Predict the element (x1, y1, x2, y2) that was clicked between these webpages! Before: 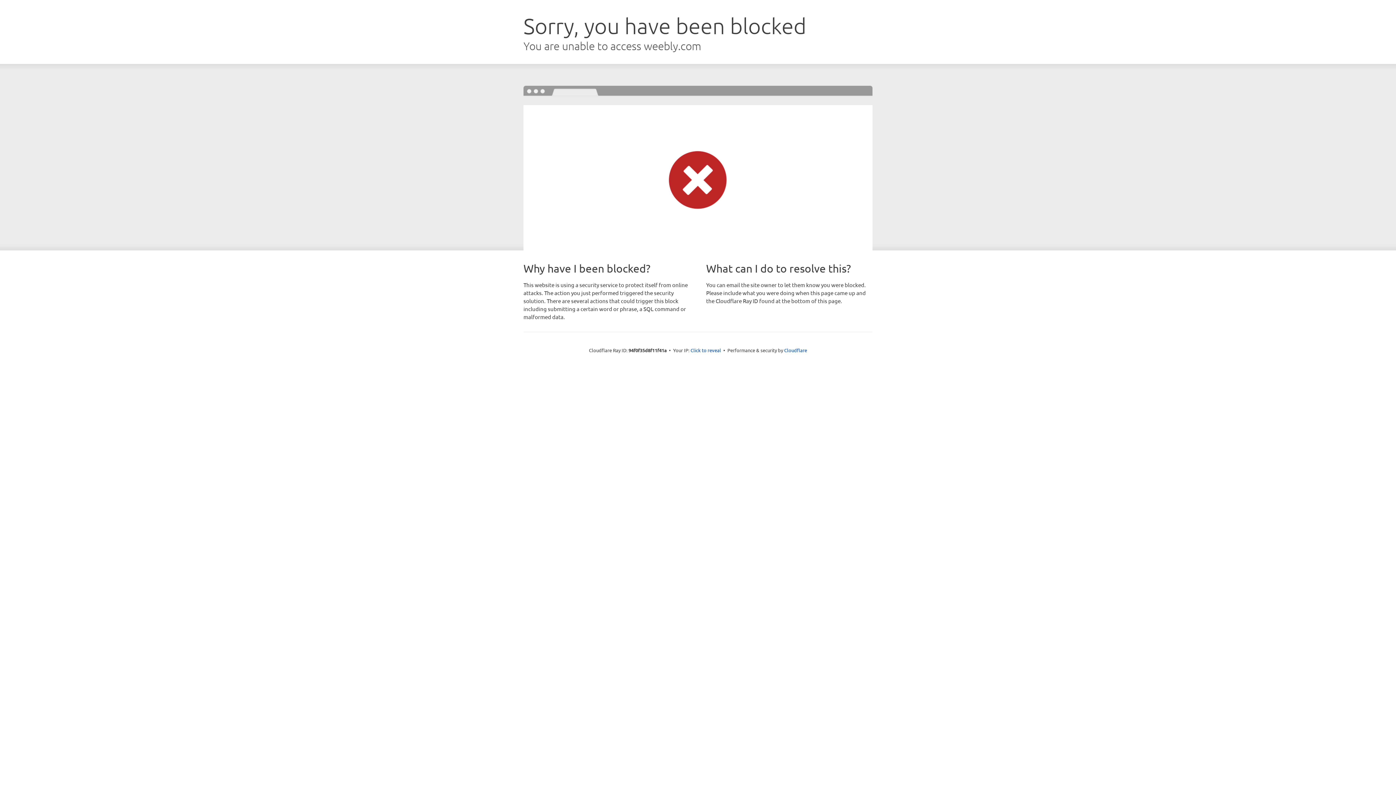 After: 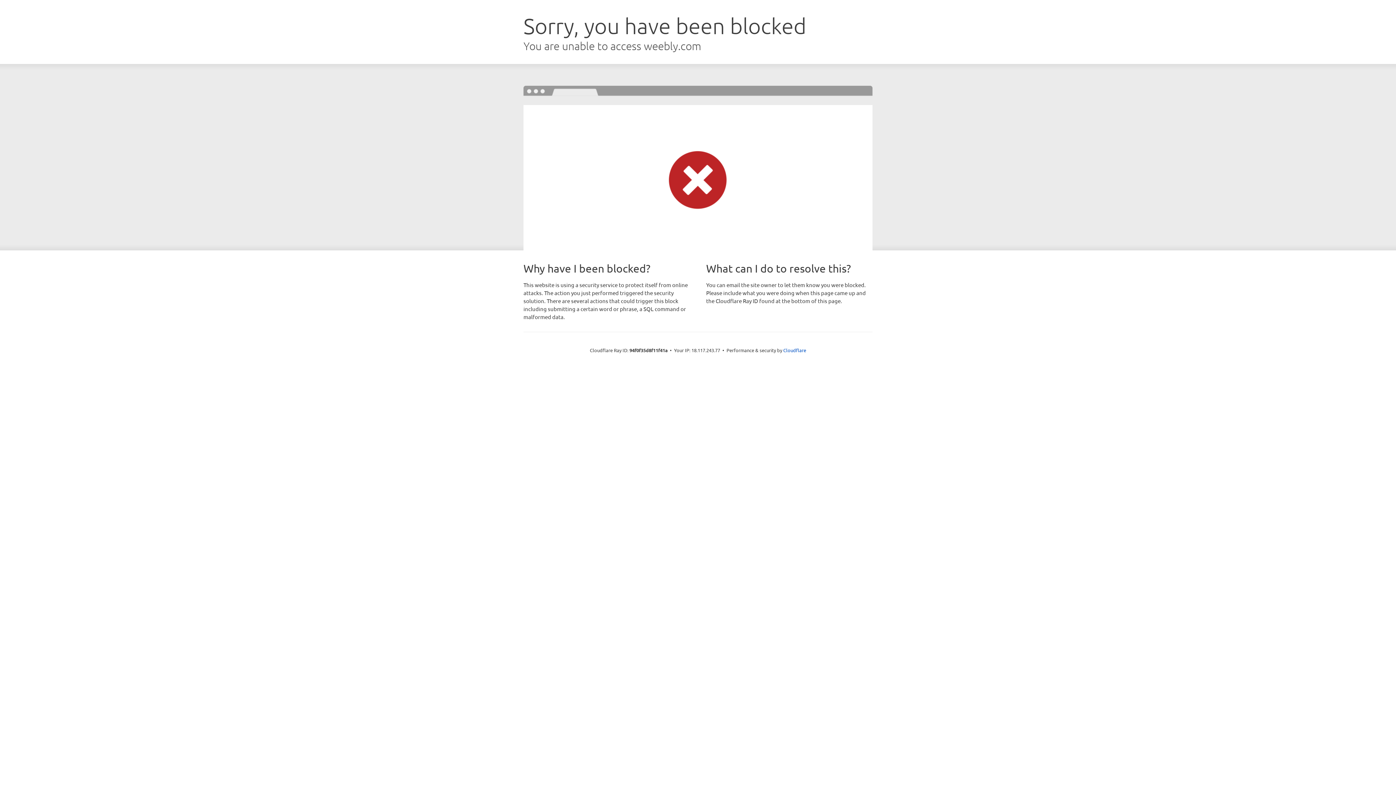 Action: bbox: (690, 346, 721, 353) label: Click to reveal